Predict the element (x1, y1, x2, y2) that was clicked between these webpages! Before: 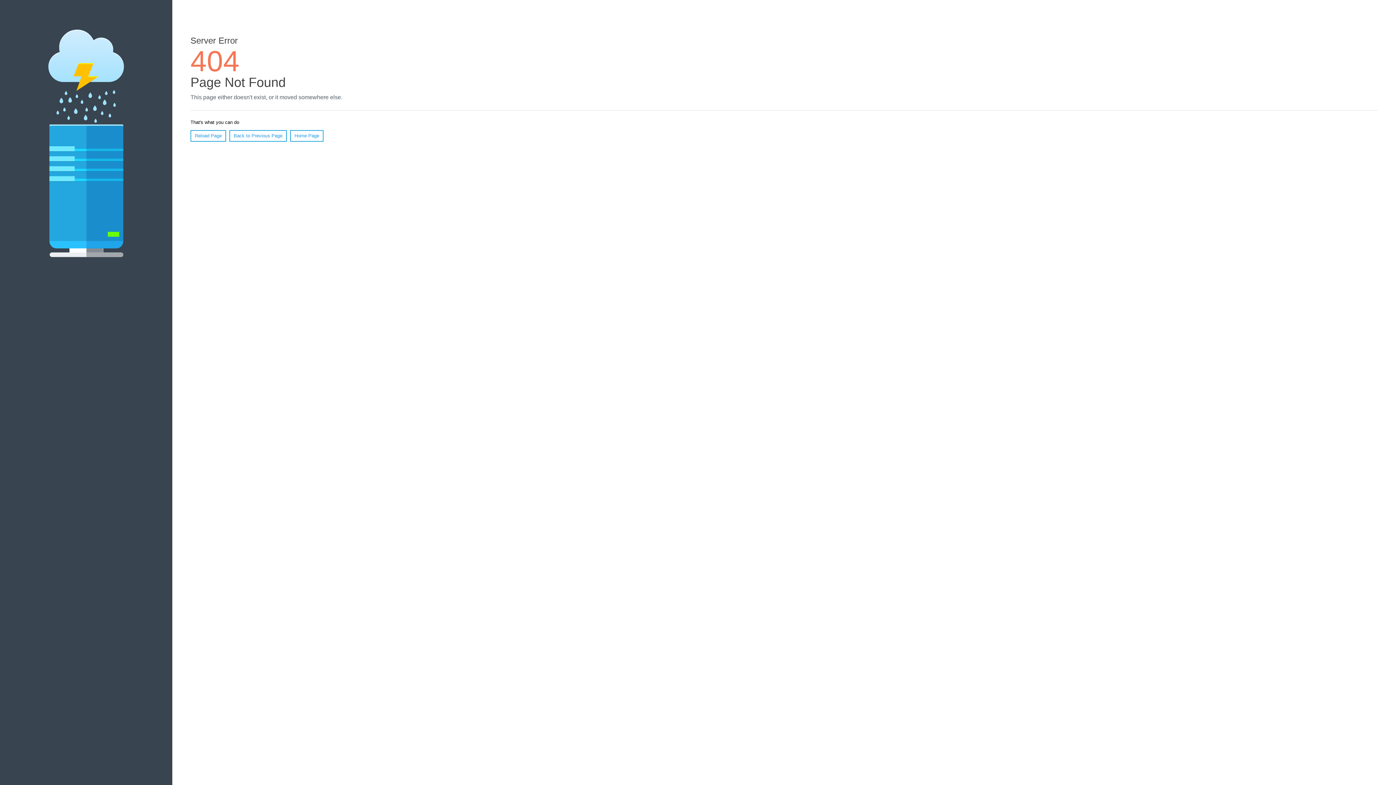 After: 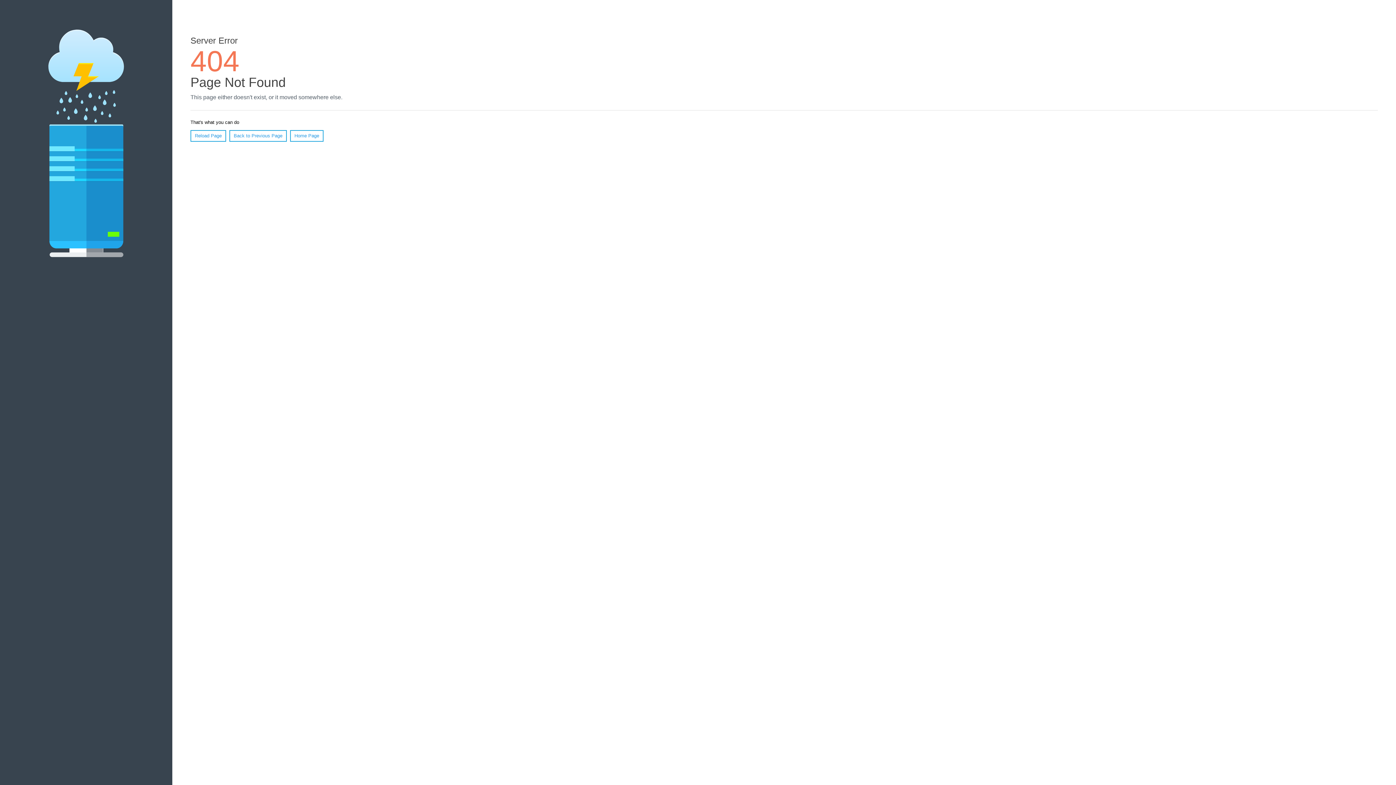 Action: label: Reload Page bbox: (190, 130, 226, 141)